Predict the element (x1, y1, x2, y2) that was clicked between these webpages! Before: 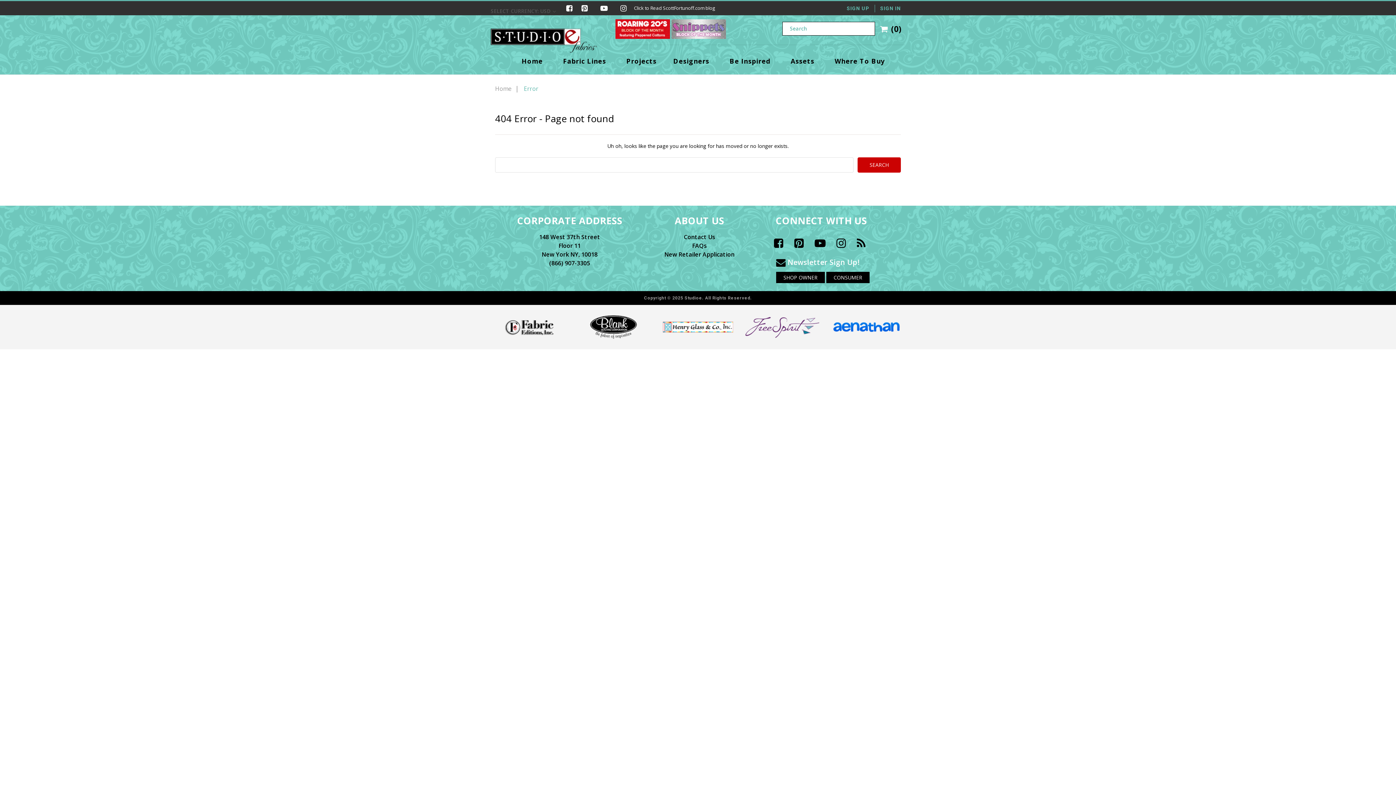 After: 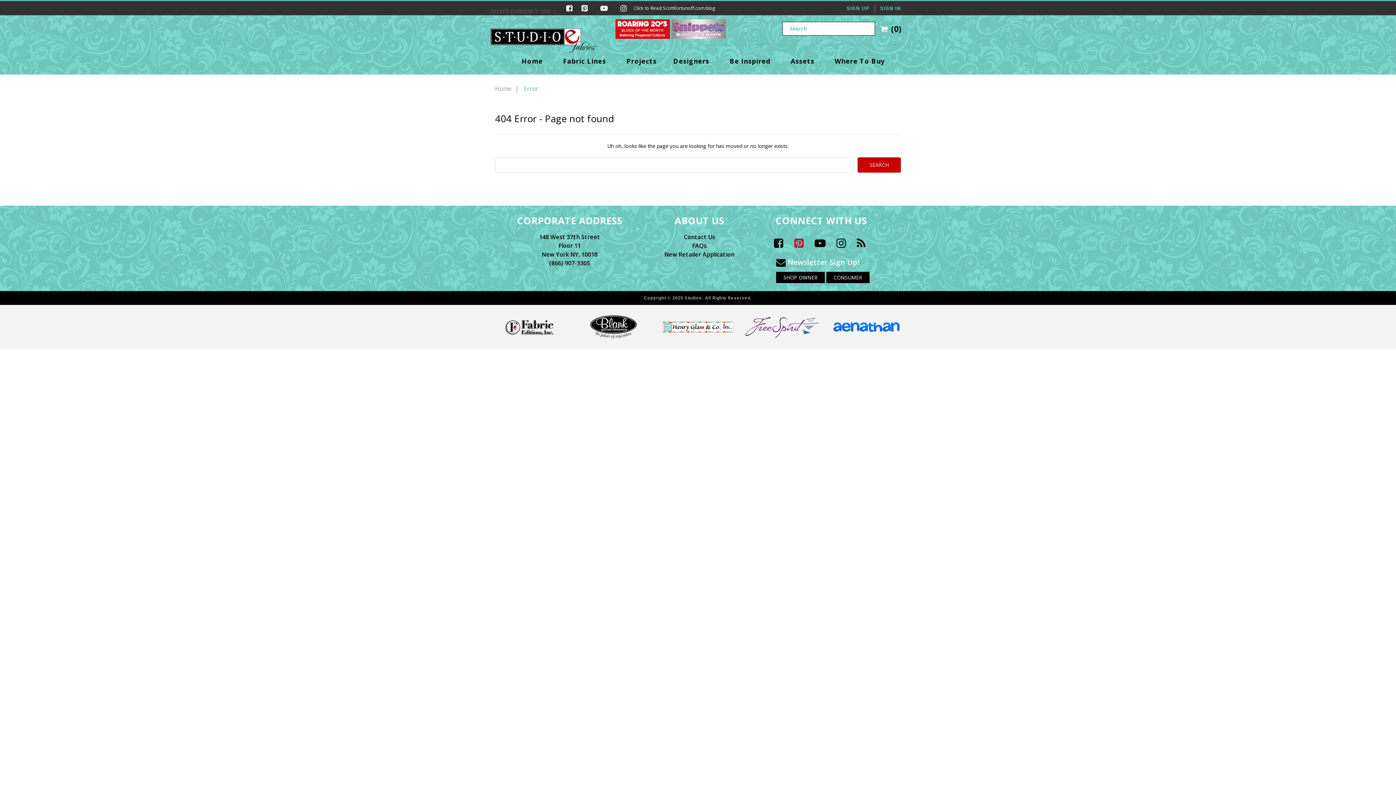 Action: label:   bbox: (794, 235, 806, 250)